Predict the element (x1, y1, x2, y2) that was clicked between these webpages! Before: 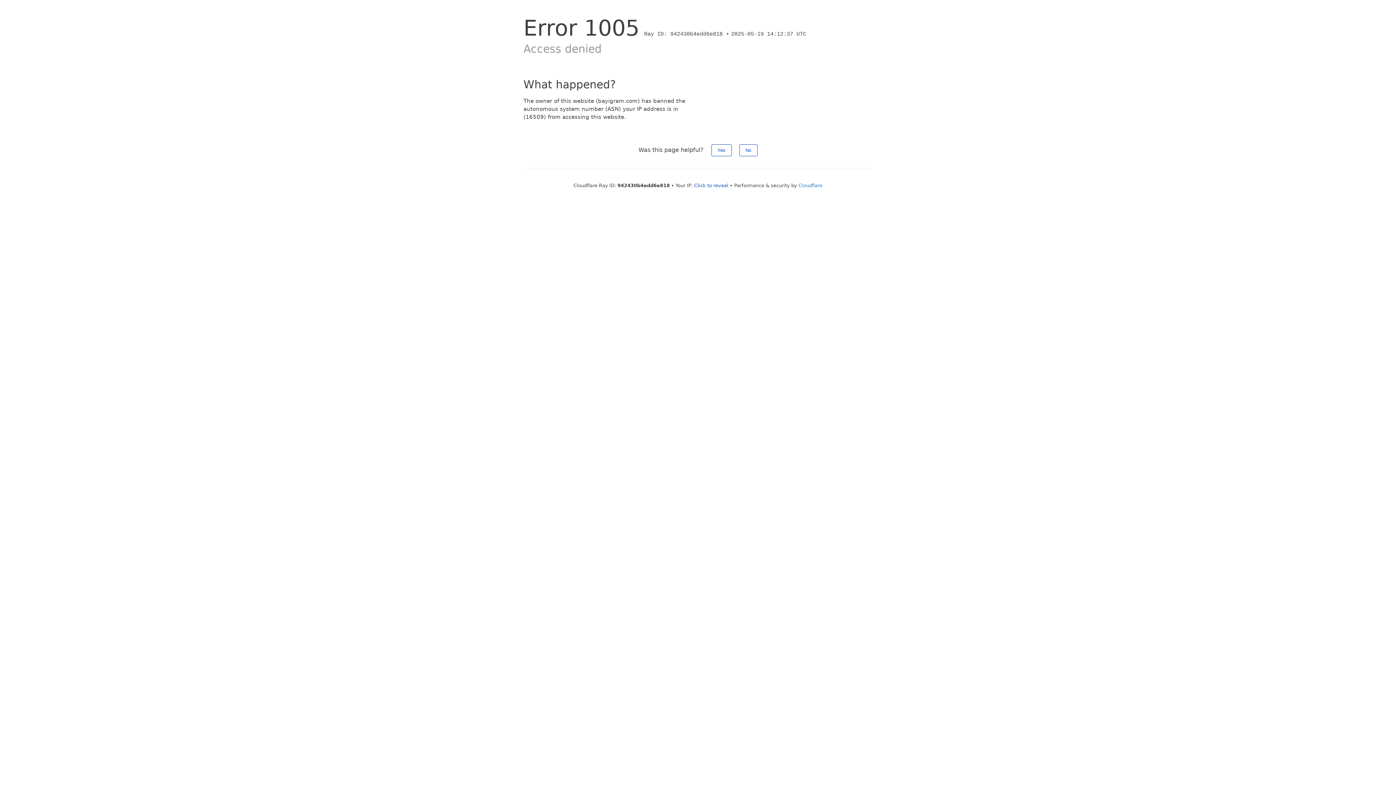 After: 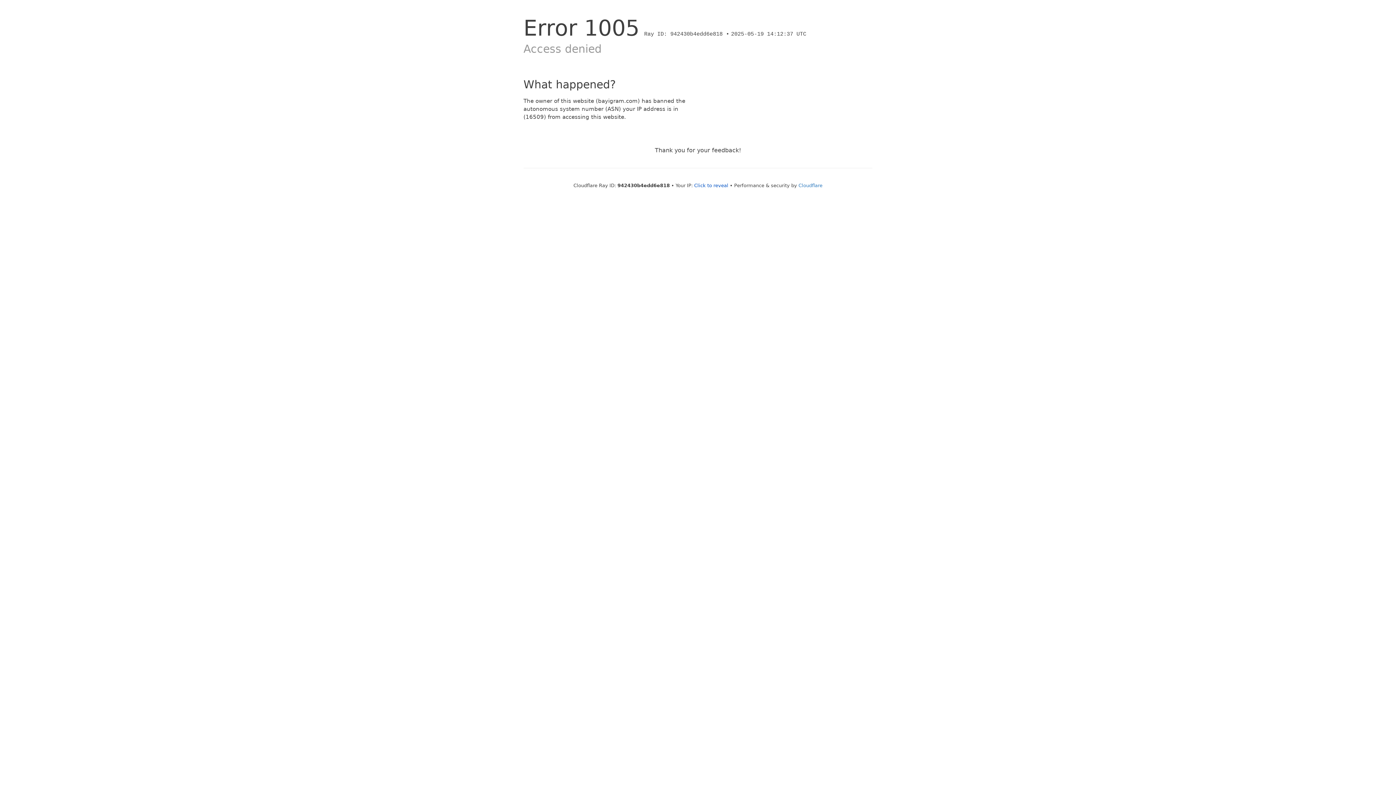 Action: bbox: (739, 144, 757, 156) label: No